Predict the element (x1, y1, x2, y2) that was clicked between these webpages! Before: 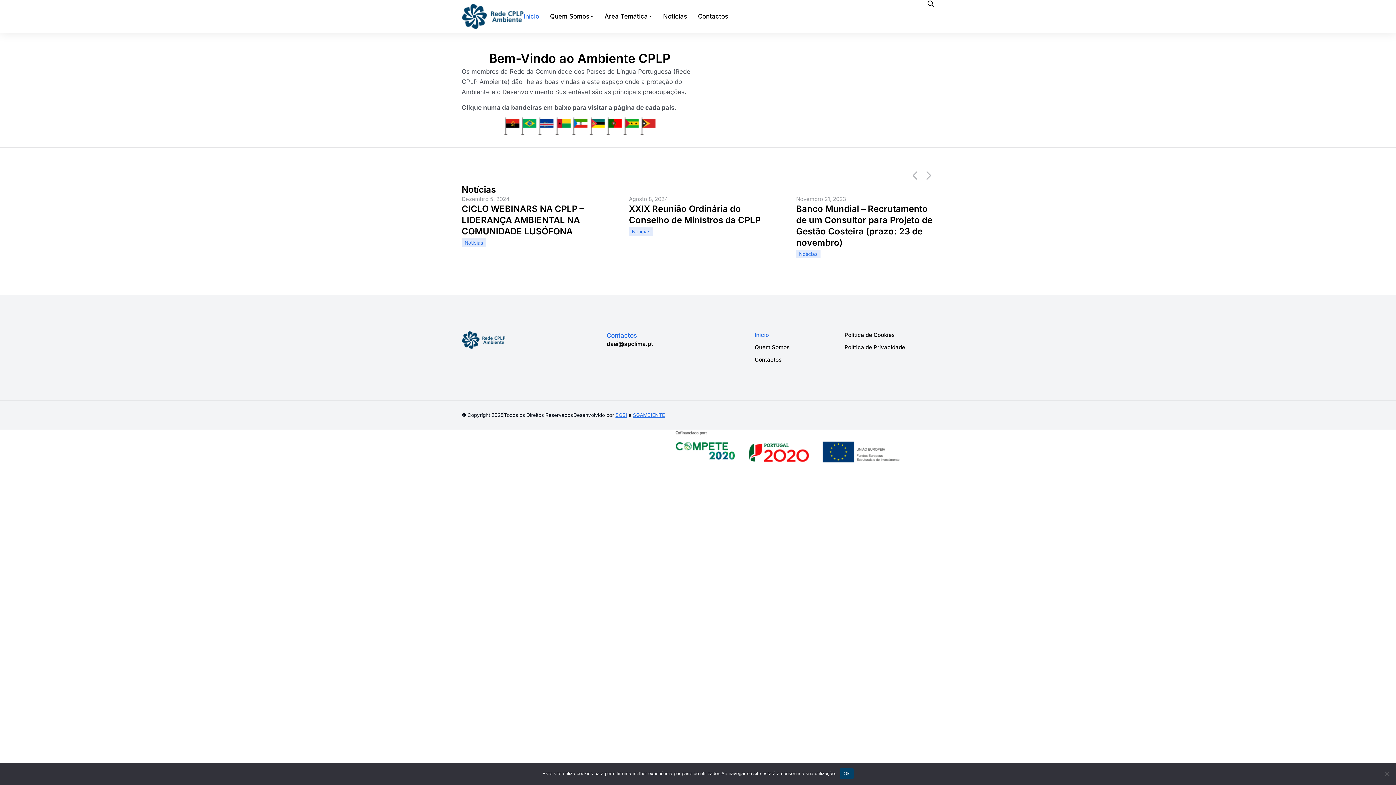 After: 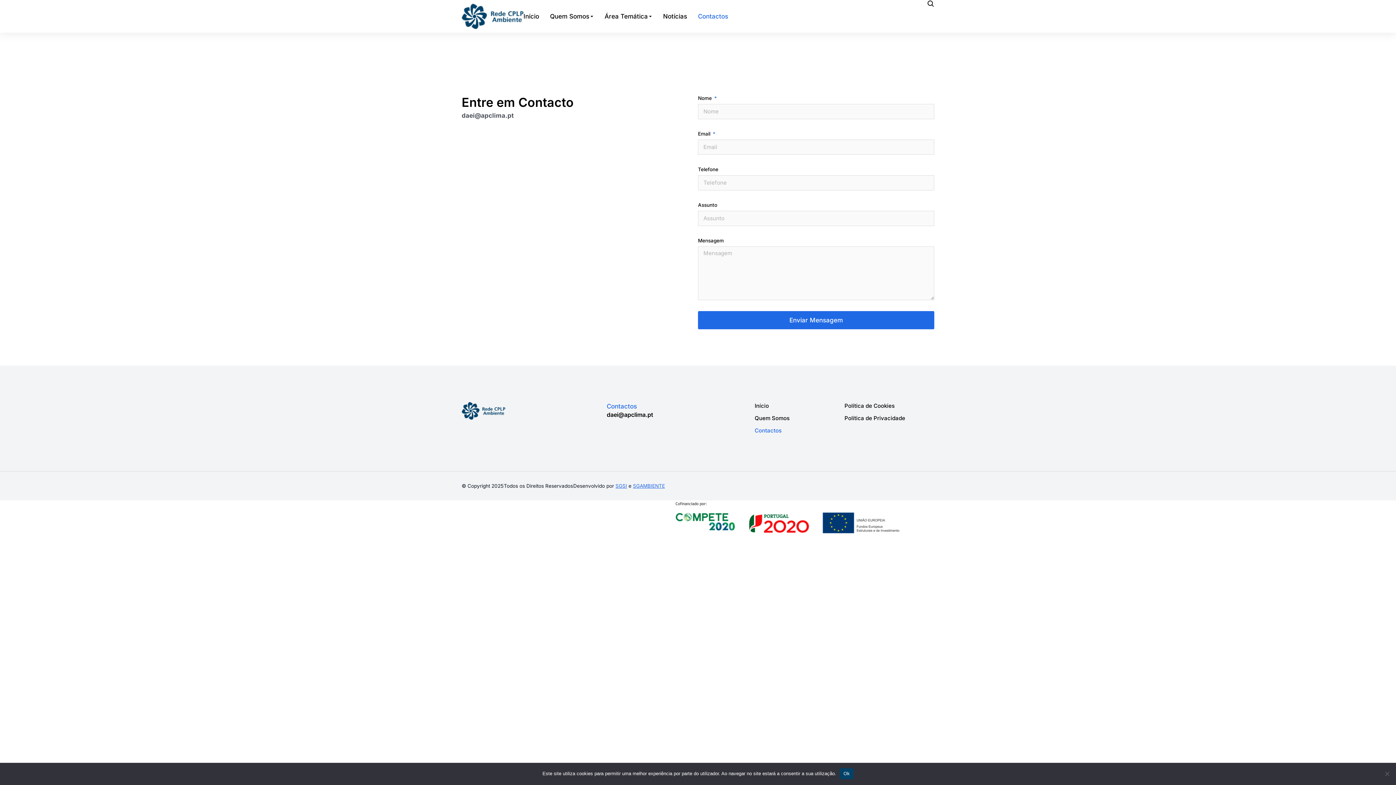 Action: label: Contactos bbox: (754, 356, 844, 364)